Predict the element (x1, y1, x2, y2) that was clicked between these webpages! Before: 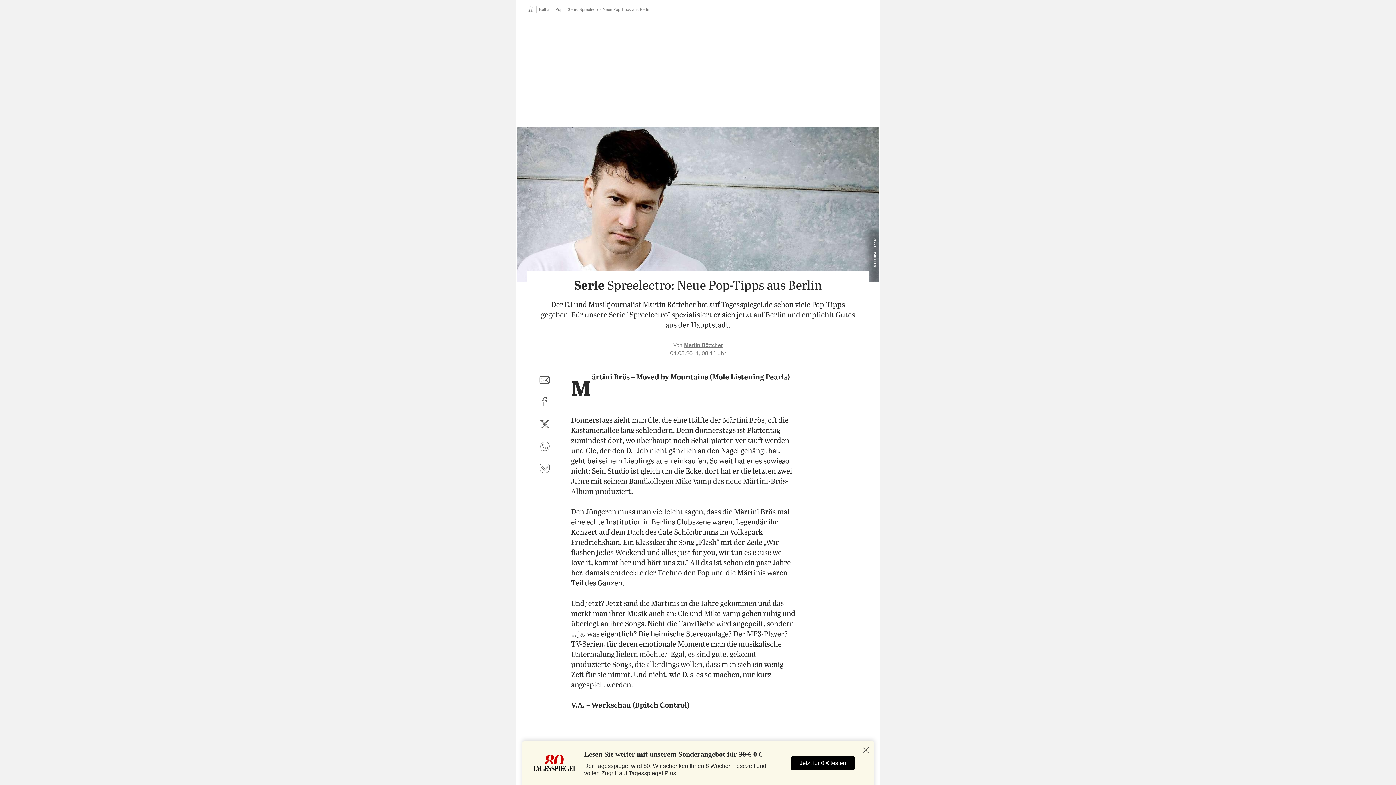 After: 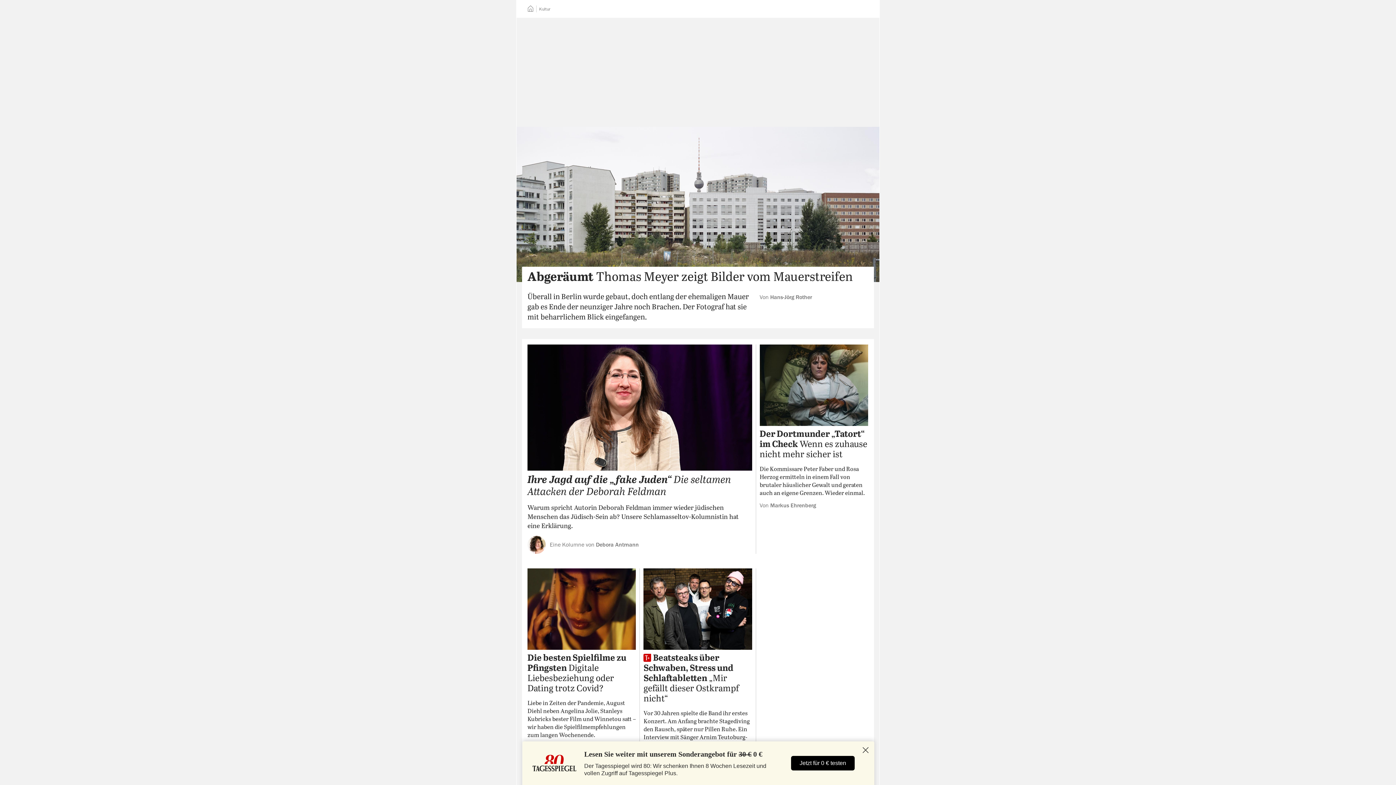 Action: label: Kultur bbox: (539, 7, 550, 11)